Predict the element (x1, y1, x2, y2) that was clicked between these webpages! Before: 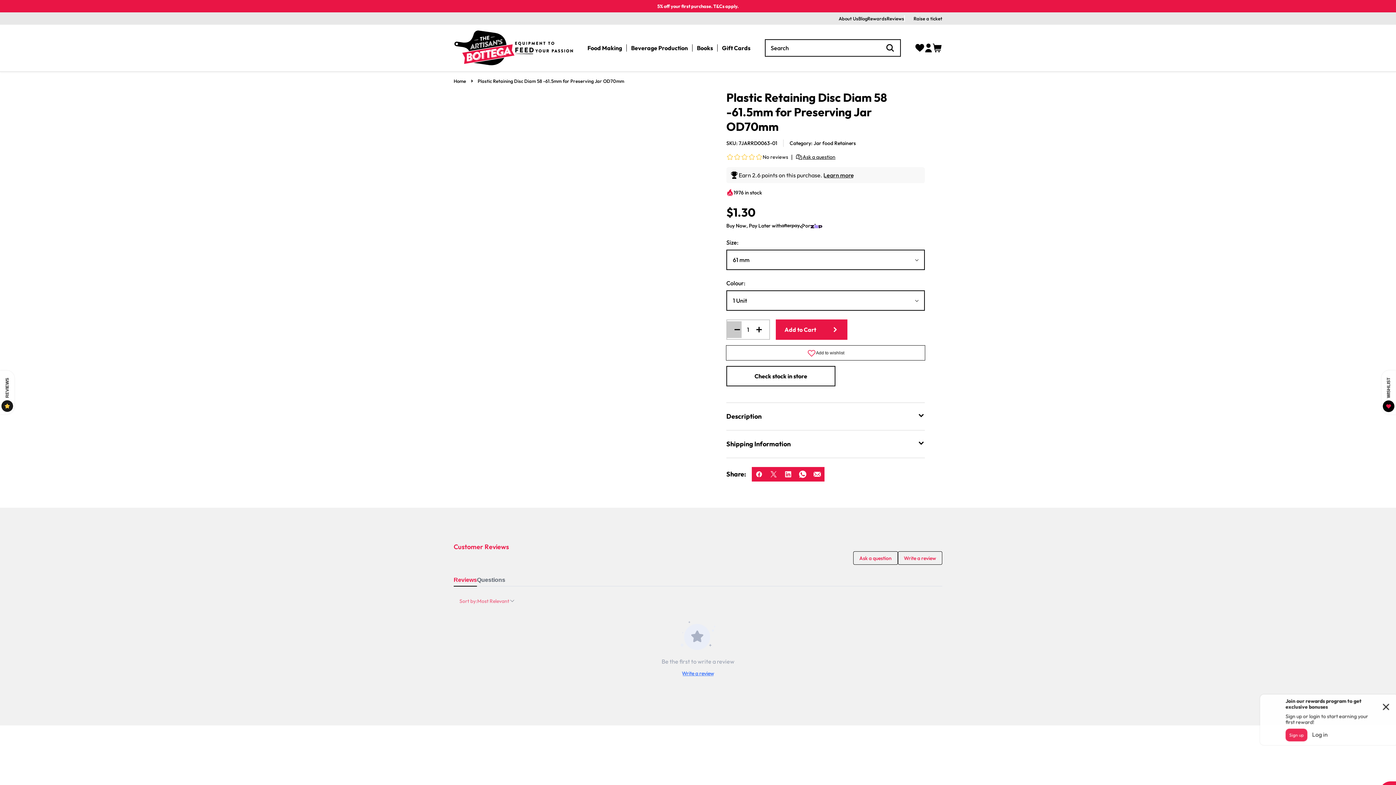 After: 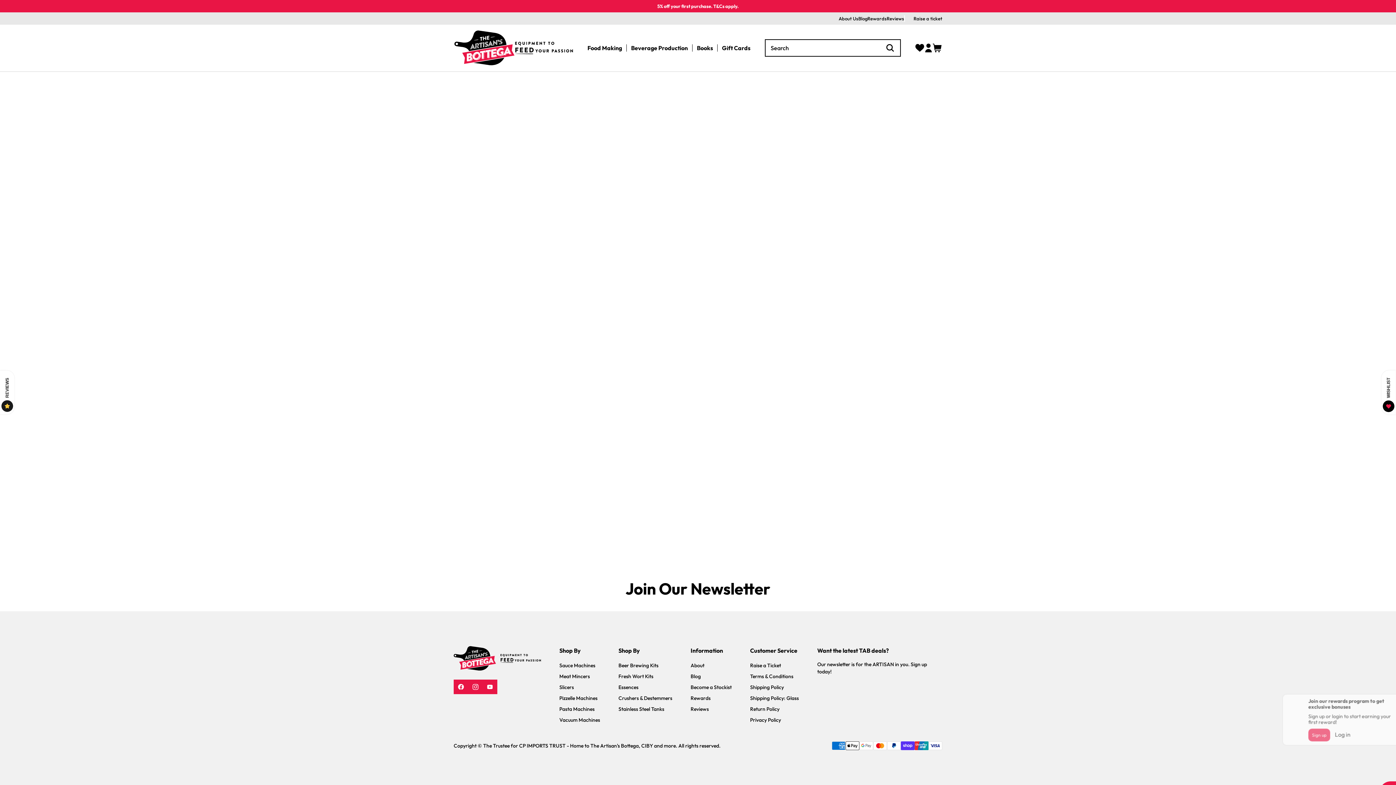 Action: bbox: (453, 0, 942, 12) label: 5% off your first purchase. T&Cs apply.